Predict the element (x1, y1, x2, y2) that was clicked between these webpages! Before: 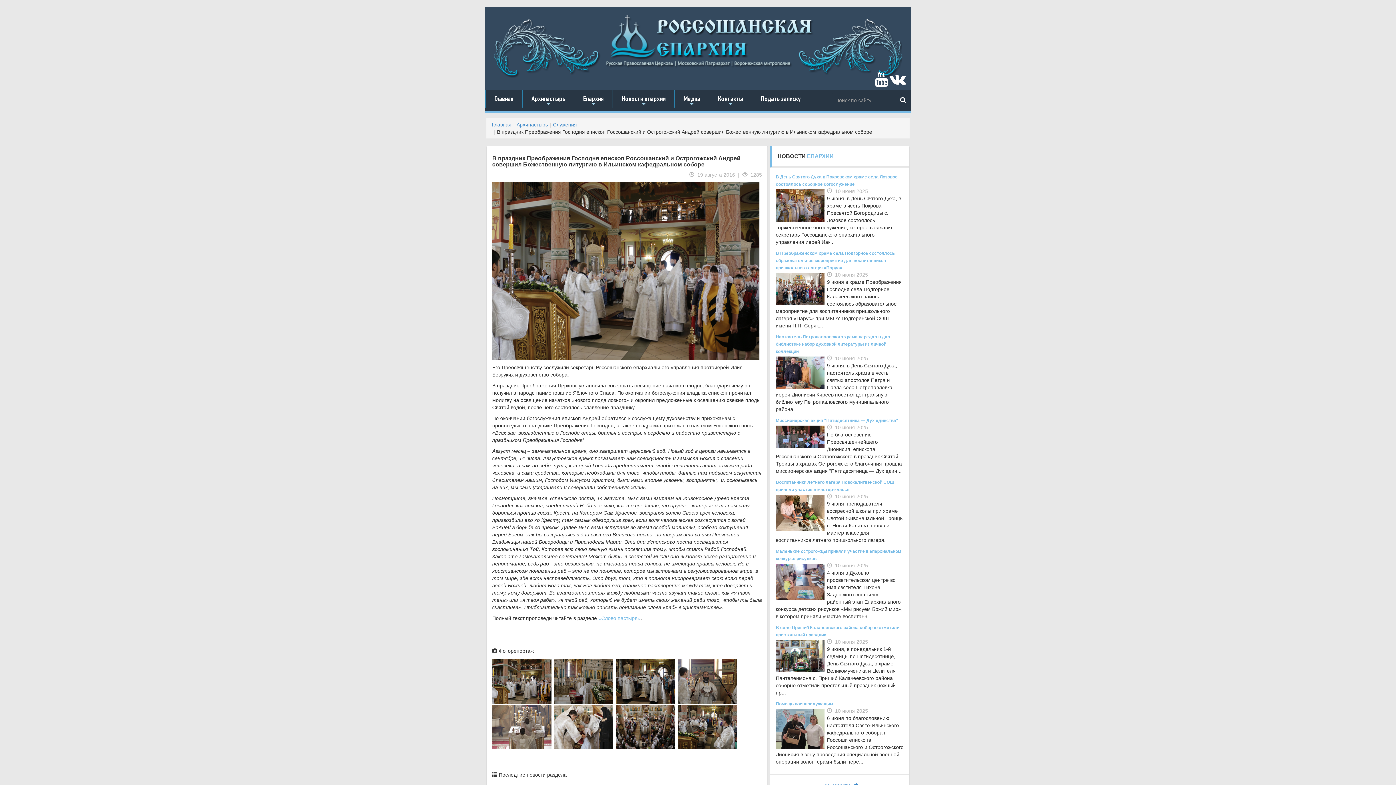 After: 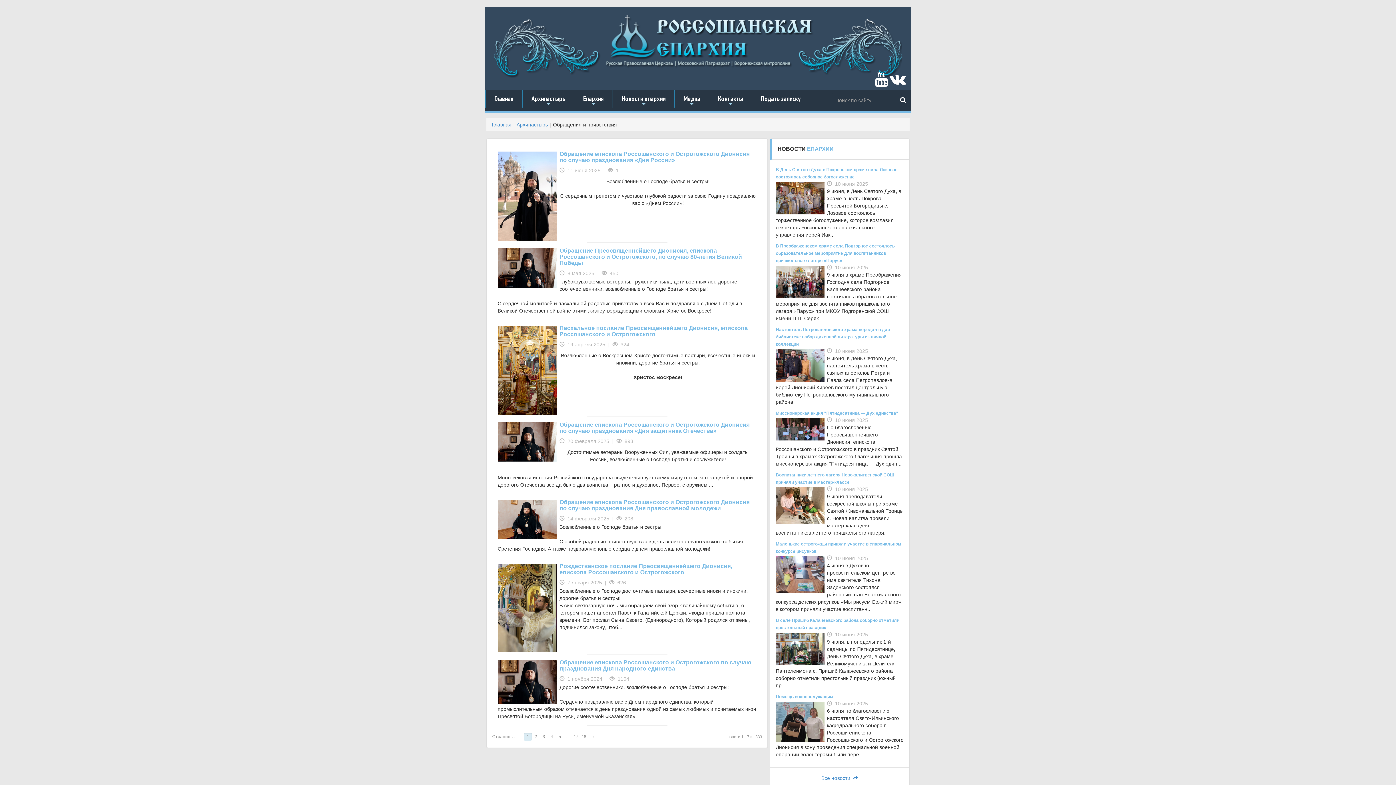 Action: label: «Слово пастыря» bbox: (598, 615, 640, 621)